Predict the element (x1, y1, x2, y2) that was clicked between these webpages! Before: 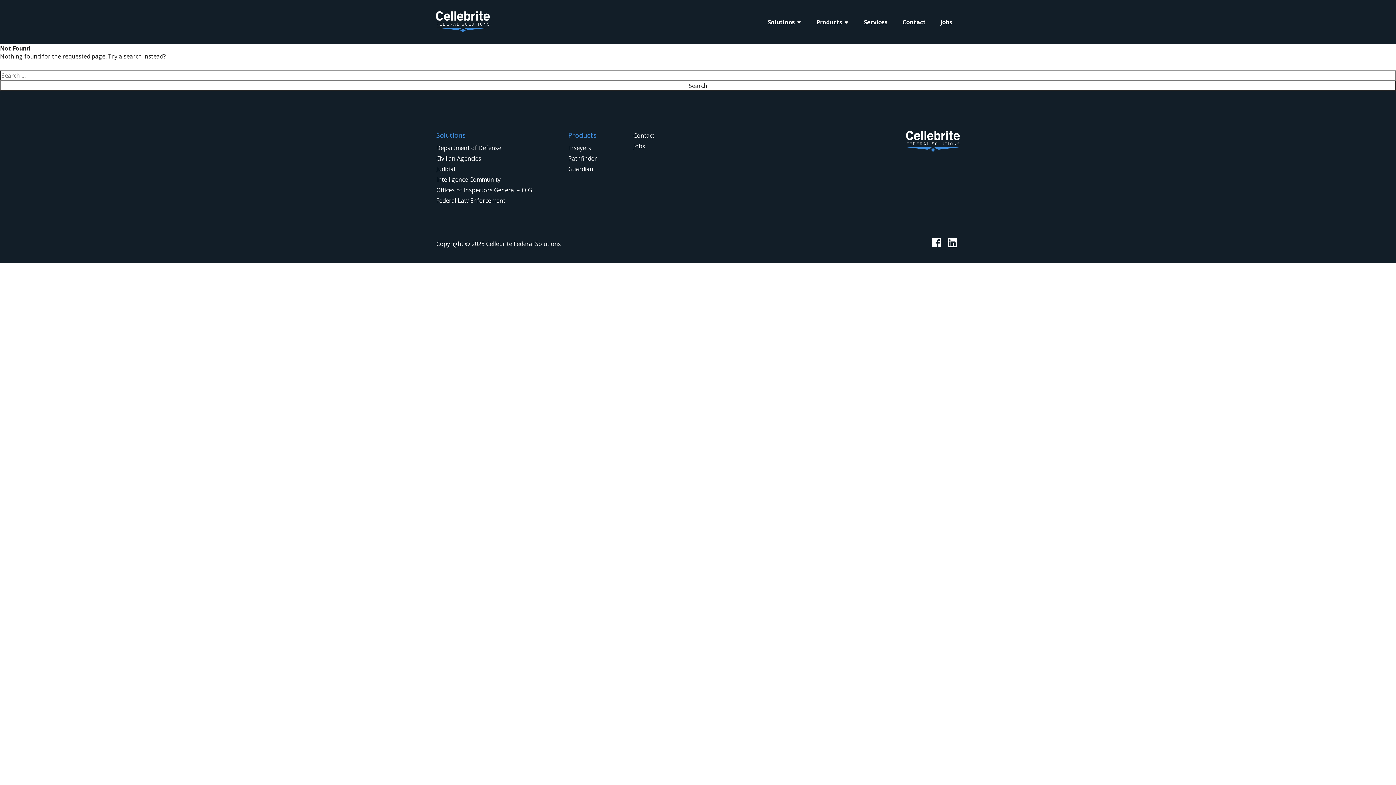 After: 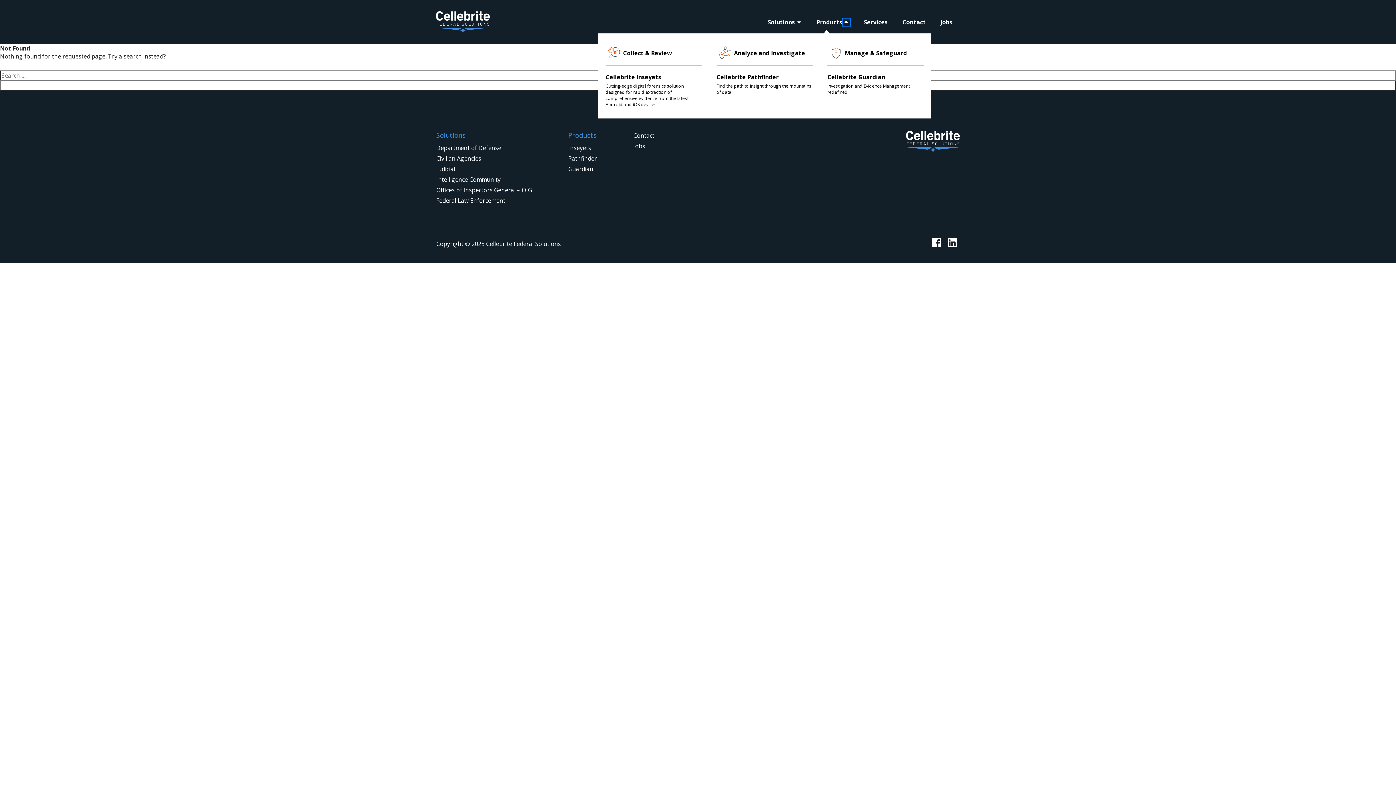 Action: bbox: (843, 19, 849, 25)